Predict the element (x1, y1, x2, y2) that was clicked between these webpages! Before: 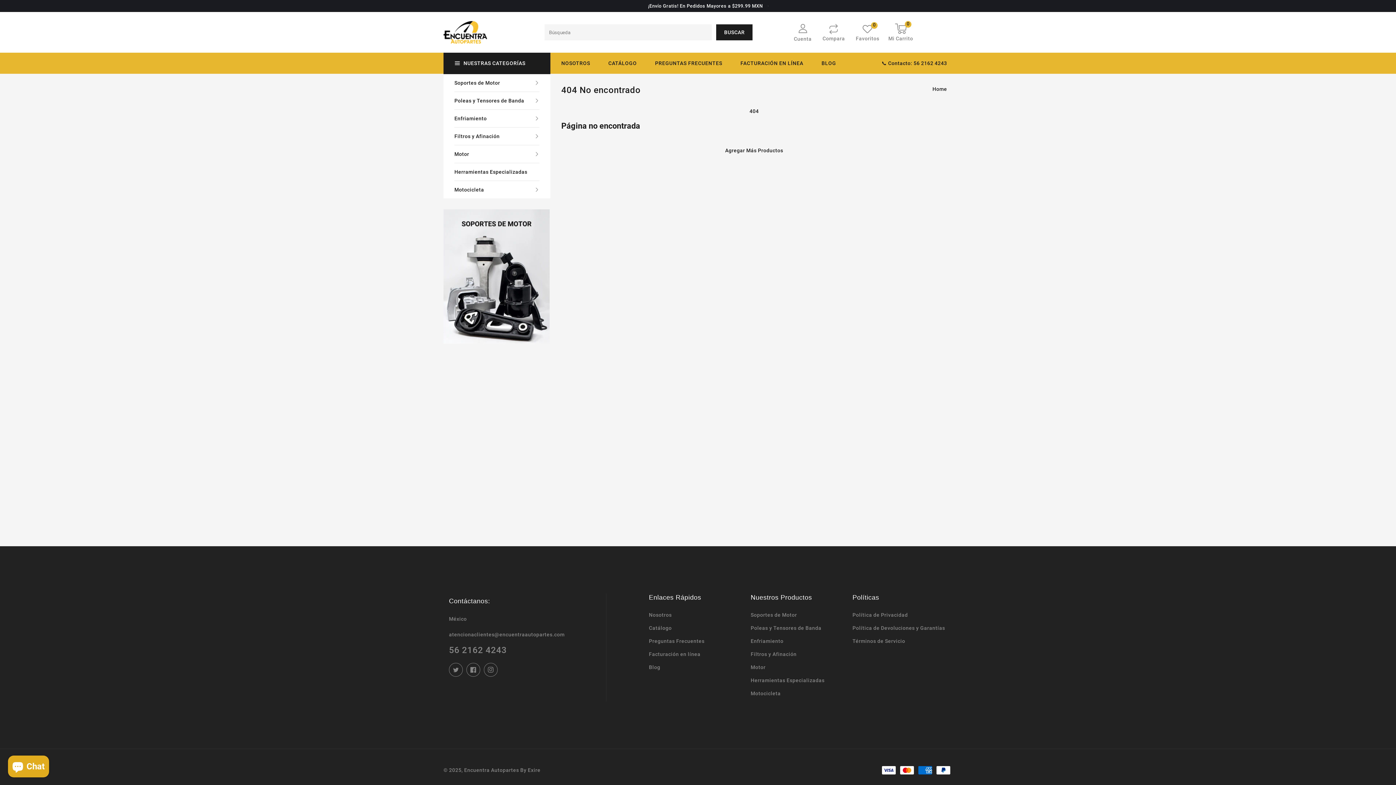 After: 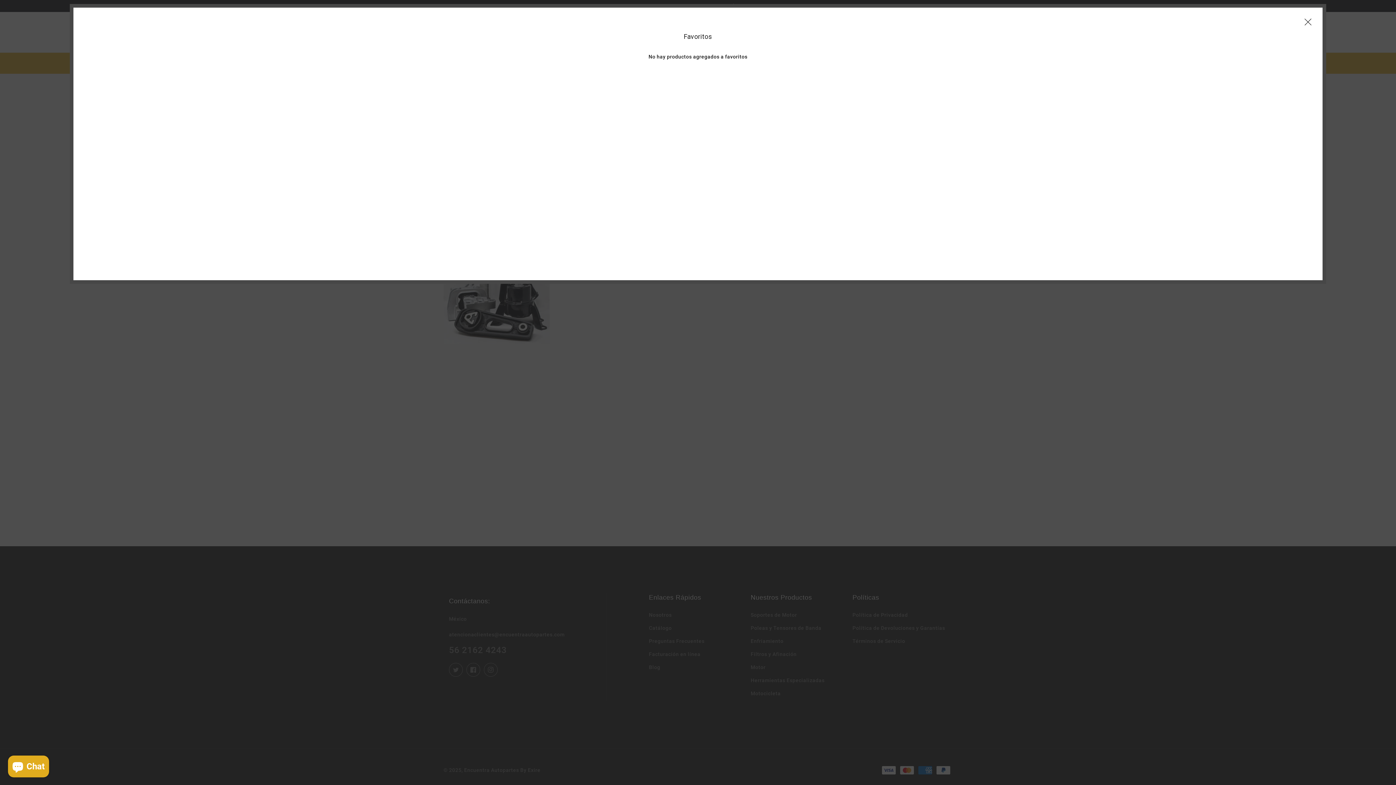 Action: bbox: (856, 23, 879, 42) label: Favoritos
0